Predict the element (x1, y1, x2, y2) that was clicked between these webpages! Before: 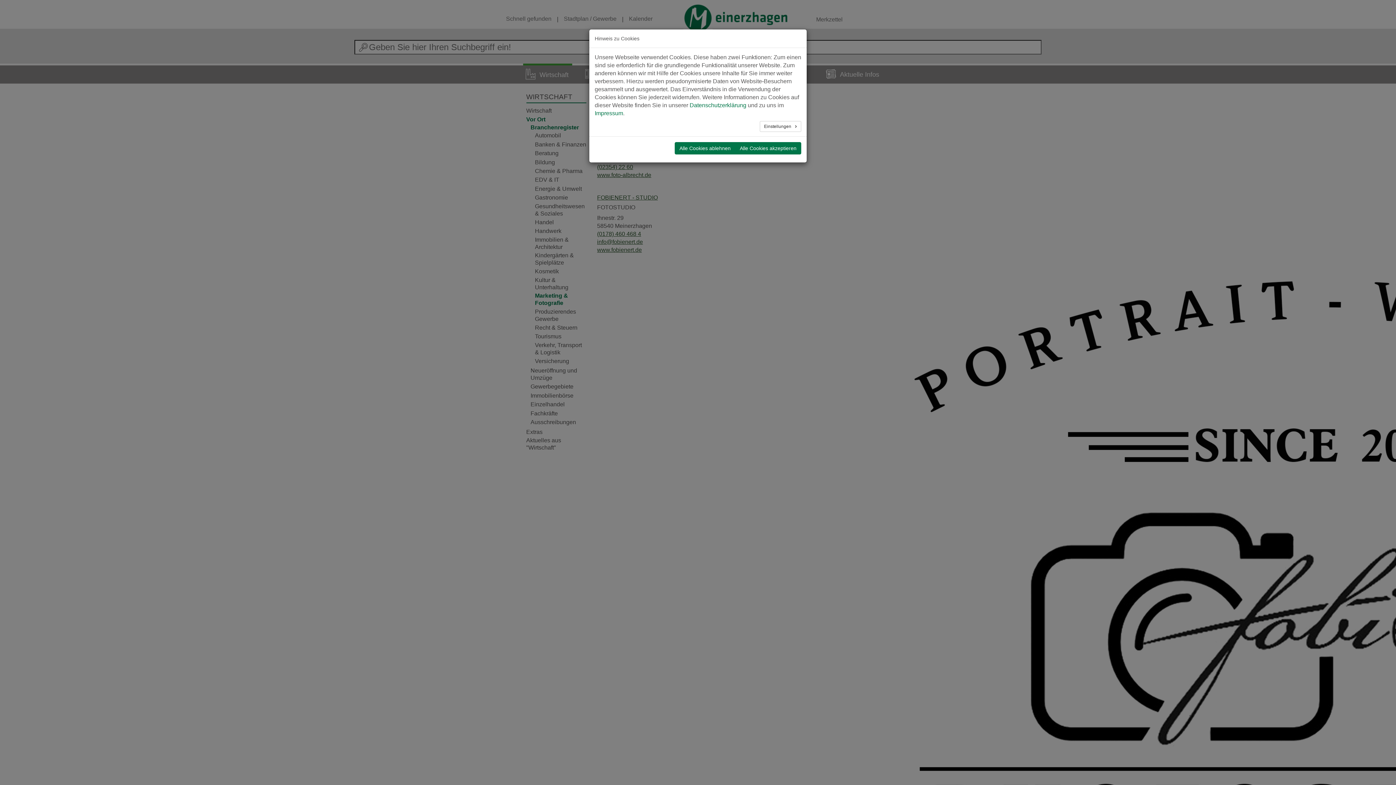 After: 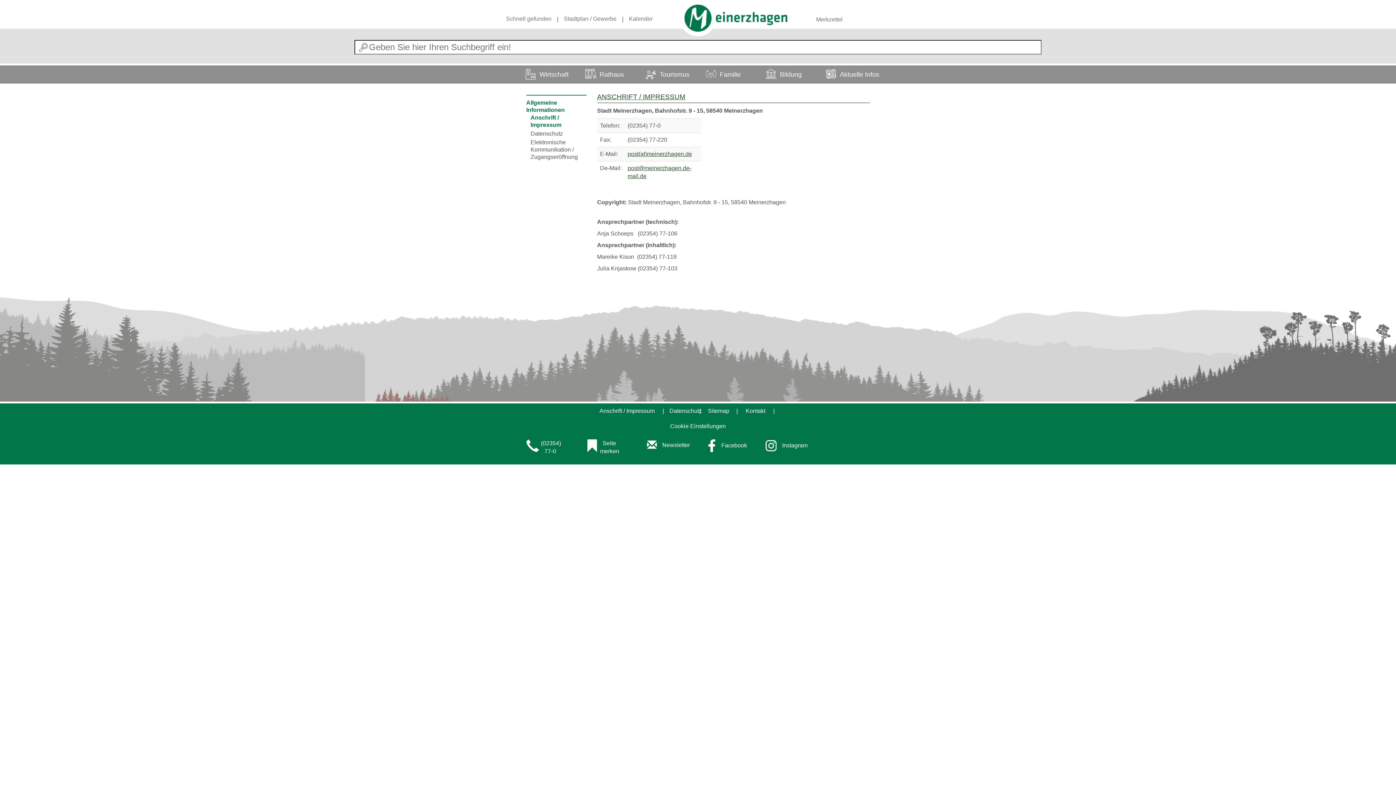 Action: label: Impressum bbox: (594, 110, 623, 116)